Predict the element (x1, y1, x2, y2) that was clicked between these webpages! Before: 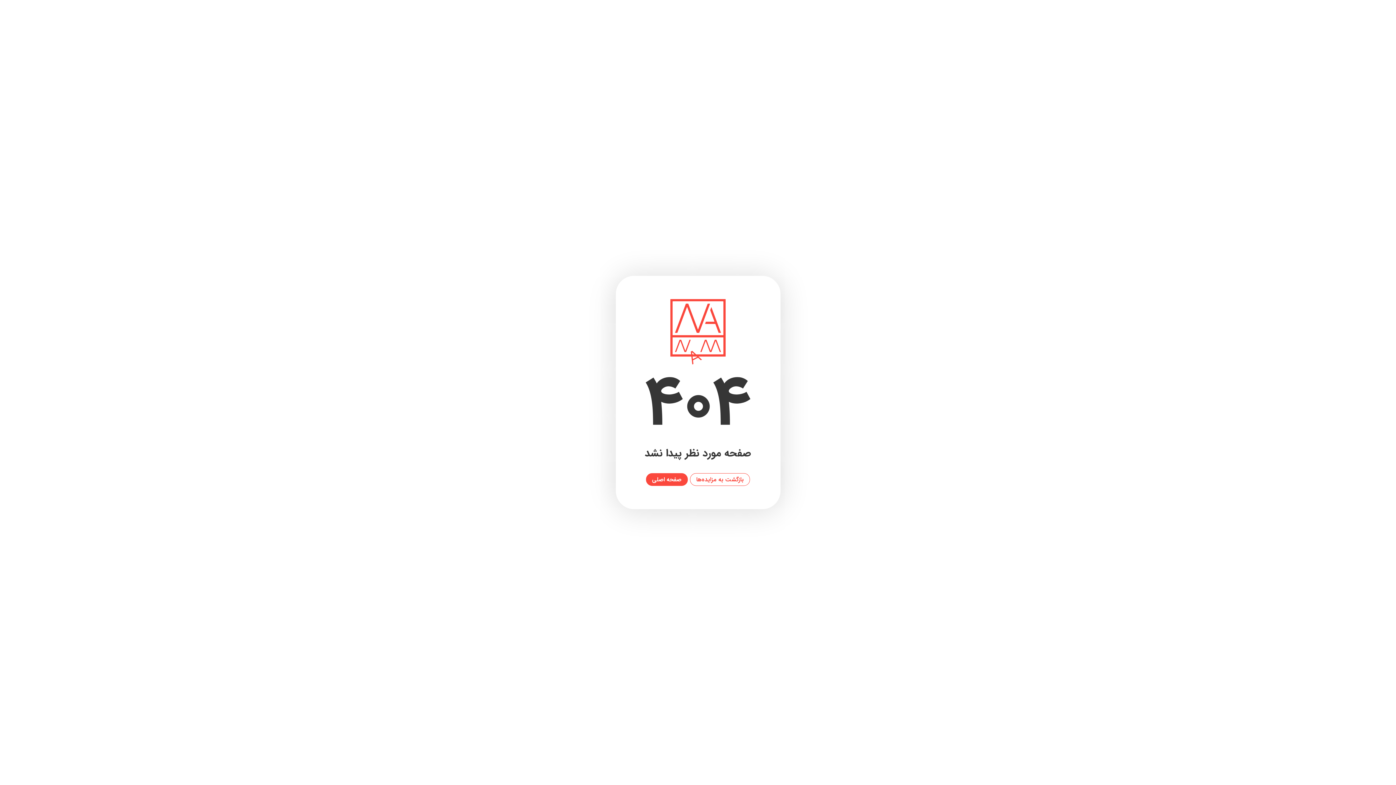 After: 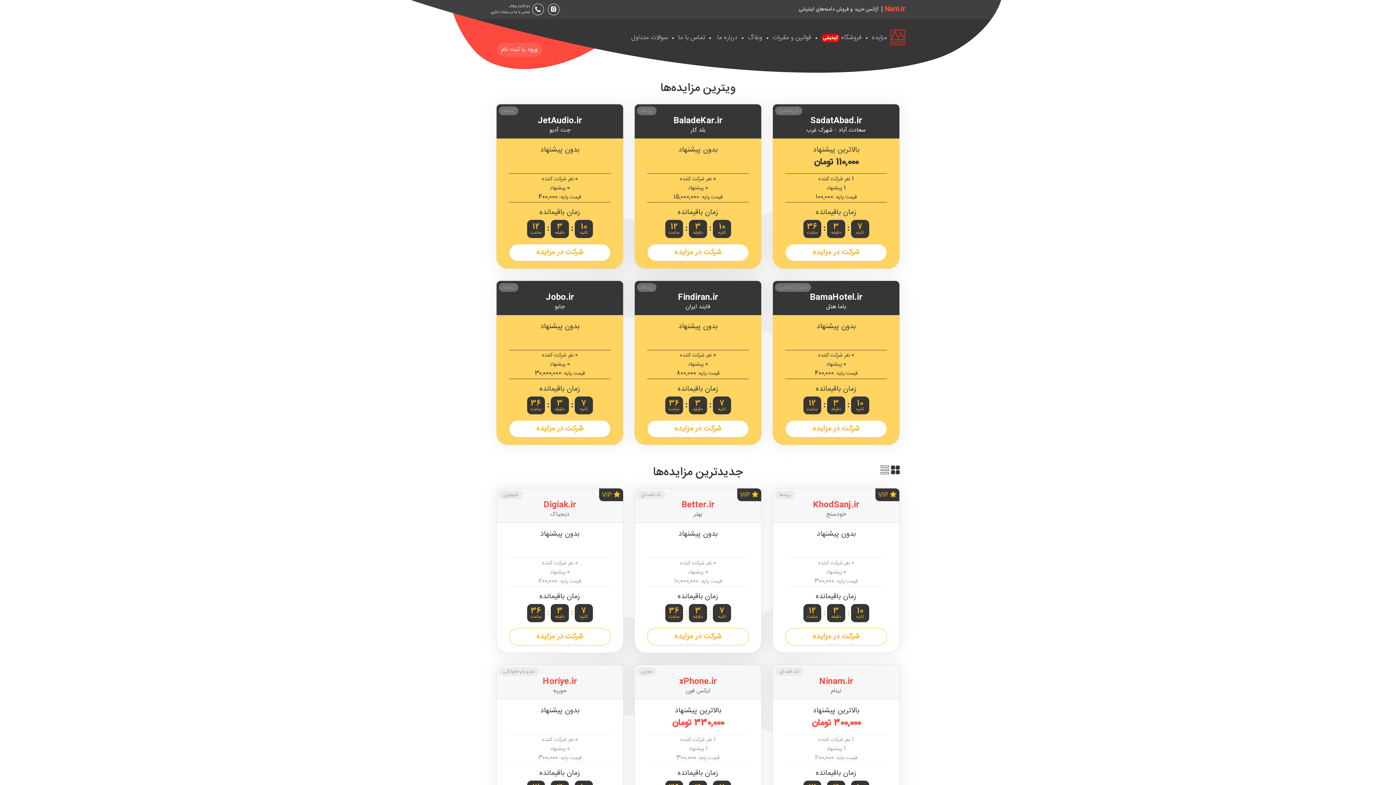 Action: bbox: (646, 473, 687, 486) label: صفحه‌ اصلی